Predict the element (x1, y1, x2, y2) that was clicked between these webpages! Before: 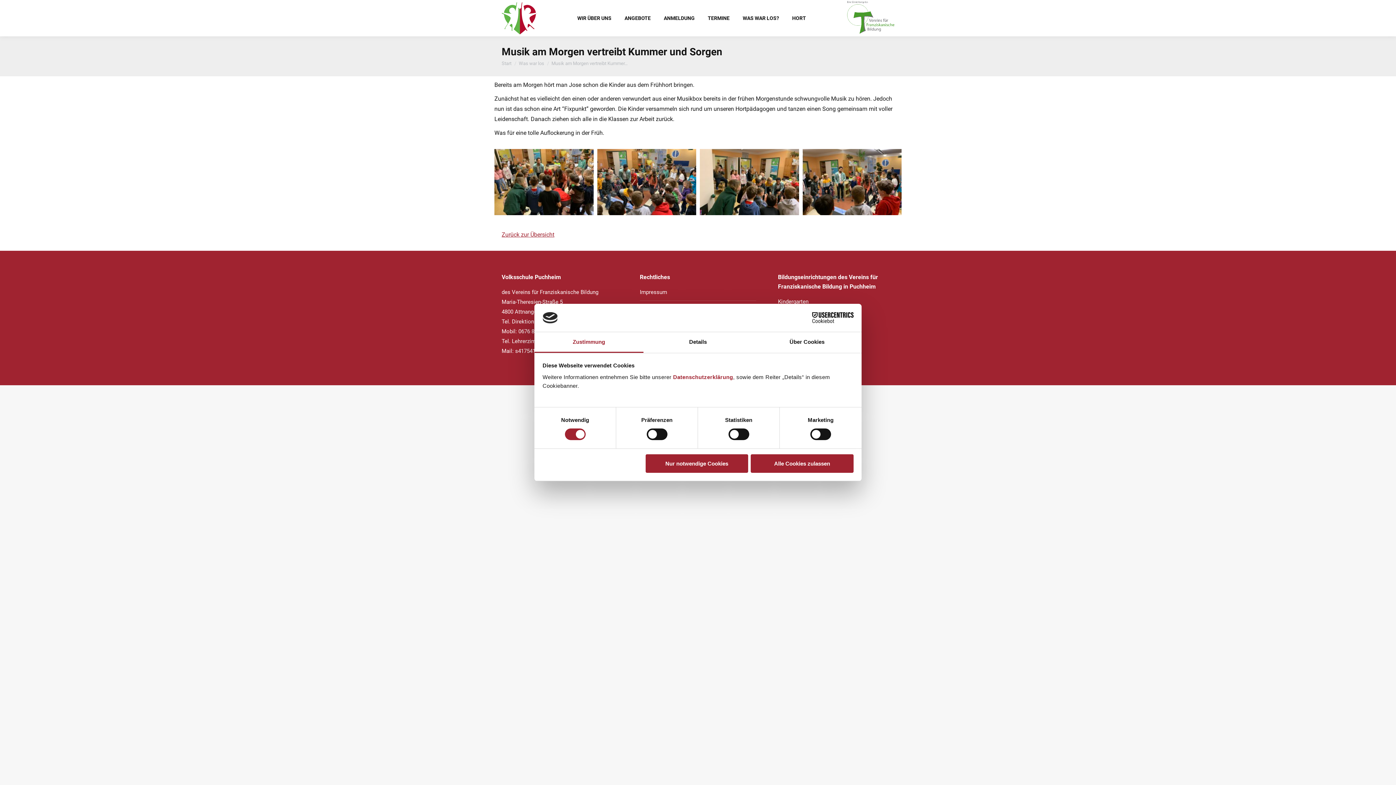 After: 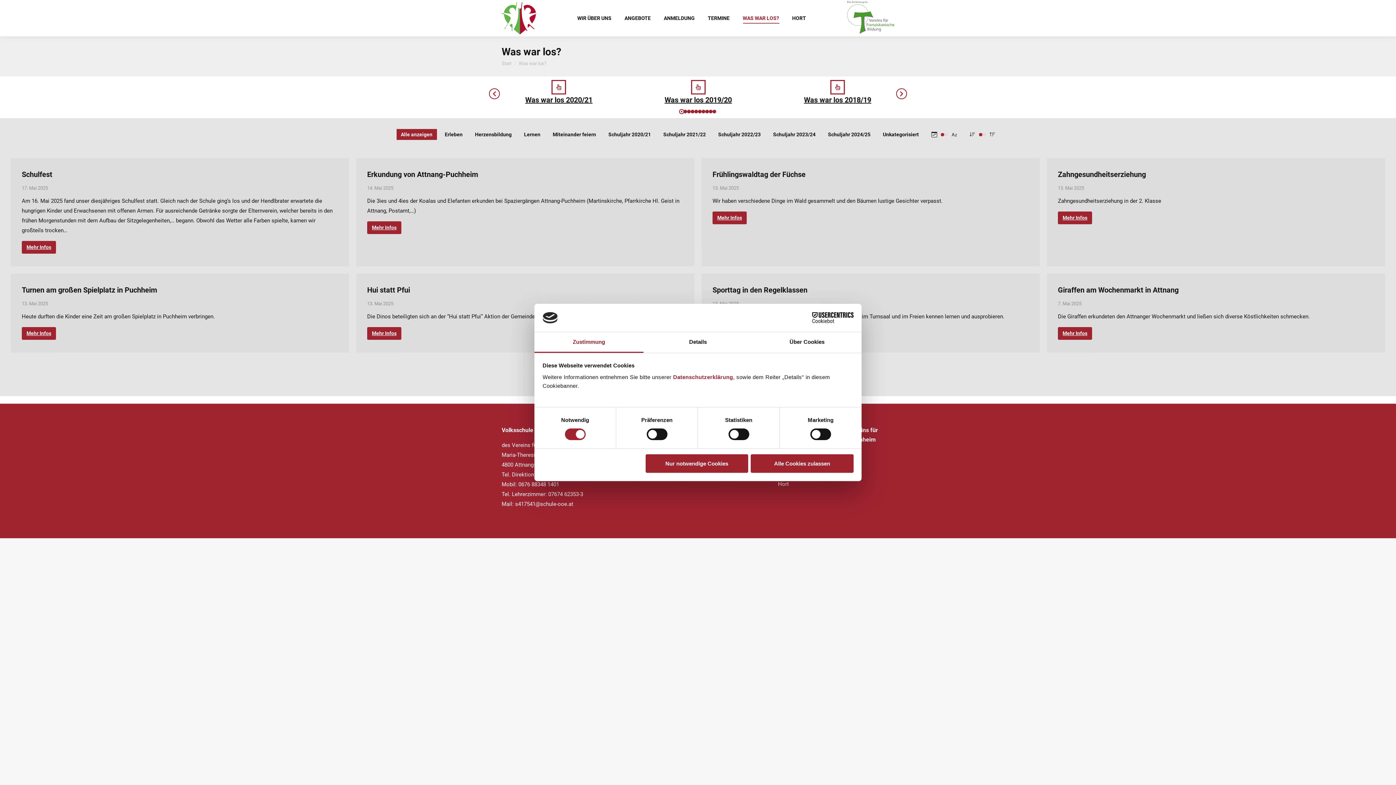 Action: bbox: (518, 60, 544, 66) label: Was war los